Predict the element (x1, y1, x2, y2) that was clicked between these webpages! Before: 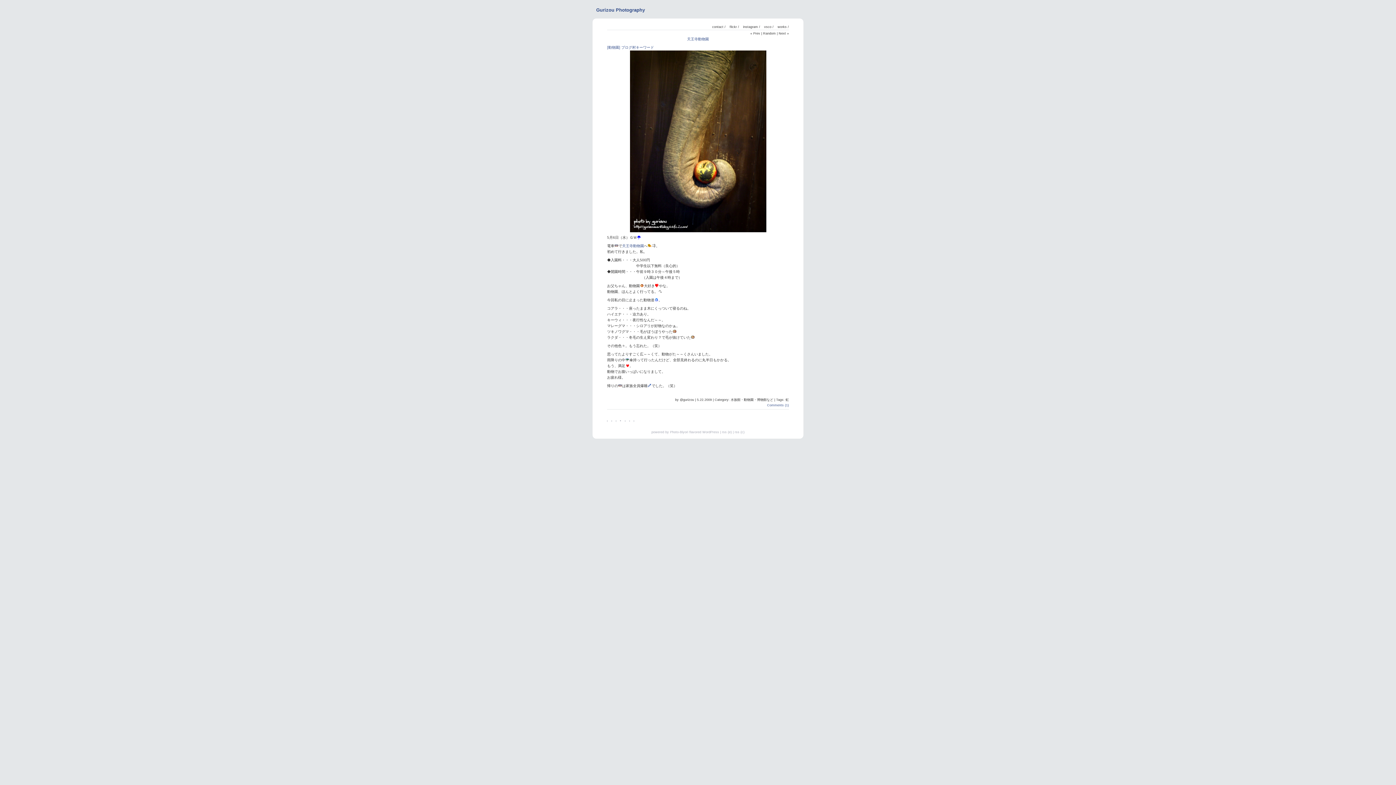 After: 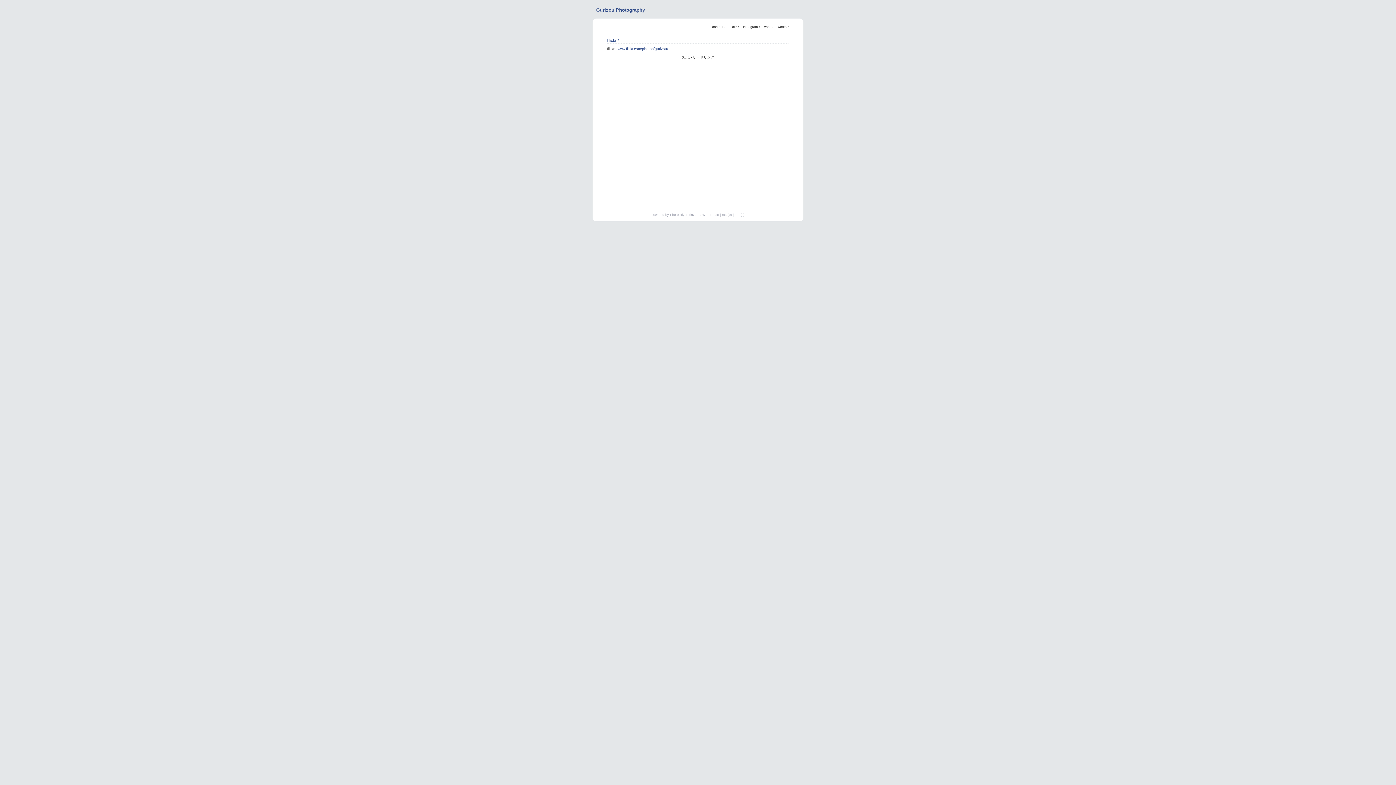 Action: bbox: (729, 25, 739, 28) label: flickr /